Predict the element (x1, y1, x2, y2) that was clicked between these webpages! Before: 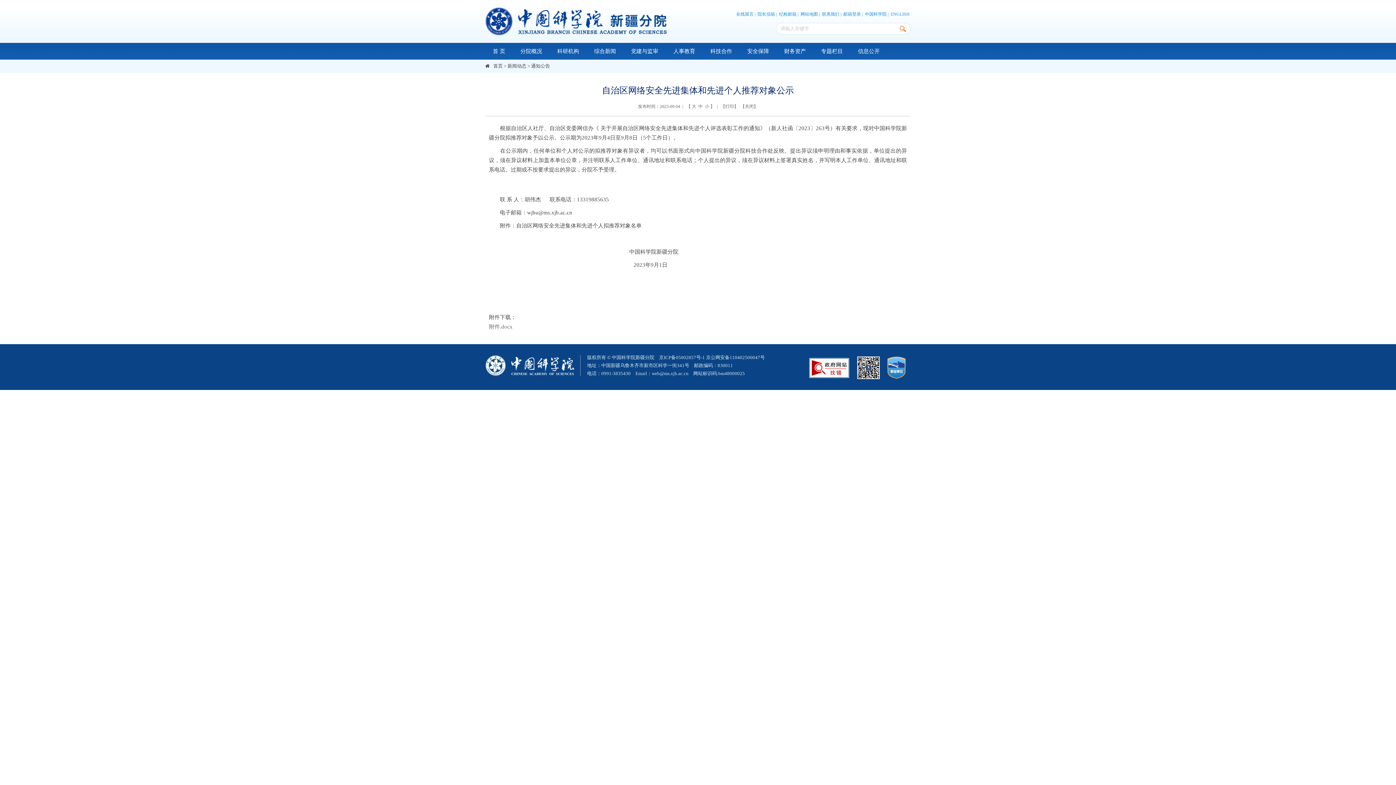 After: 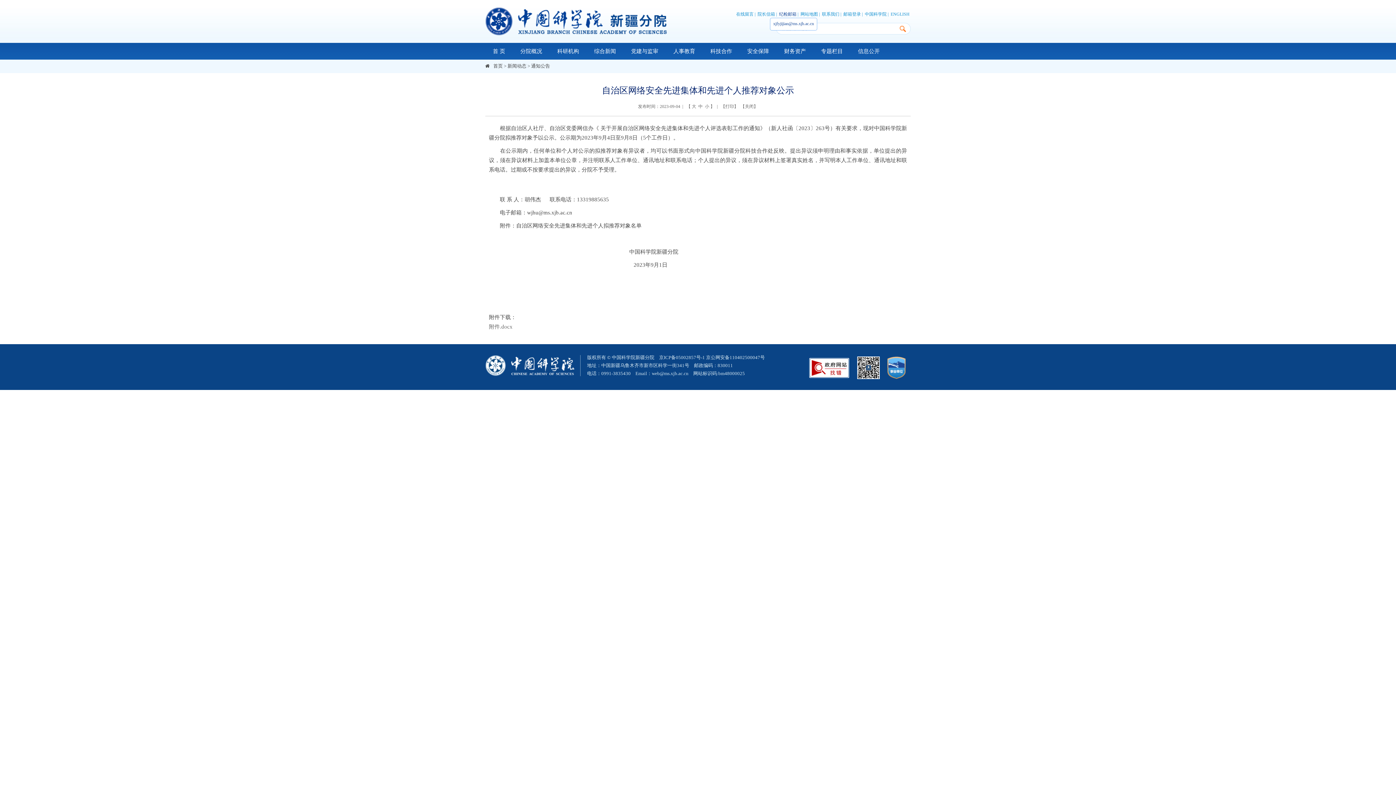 Action: bbox: (779, 11, 796, 16) label: 纪检邮箱